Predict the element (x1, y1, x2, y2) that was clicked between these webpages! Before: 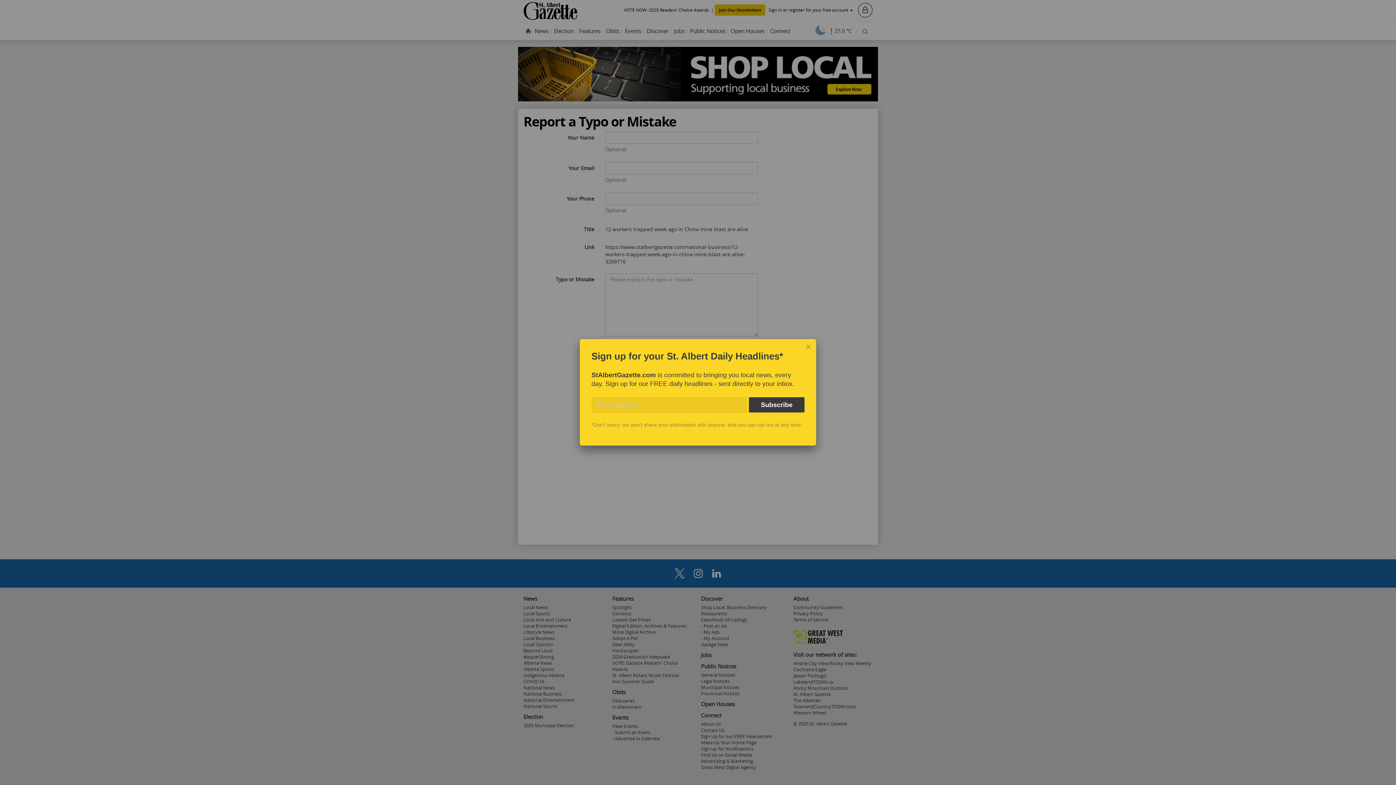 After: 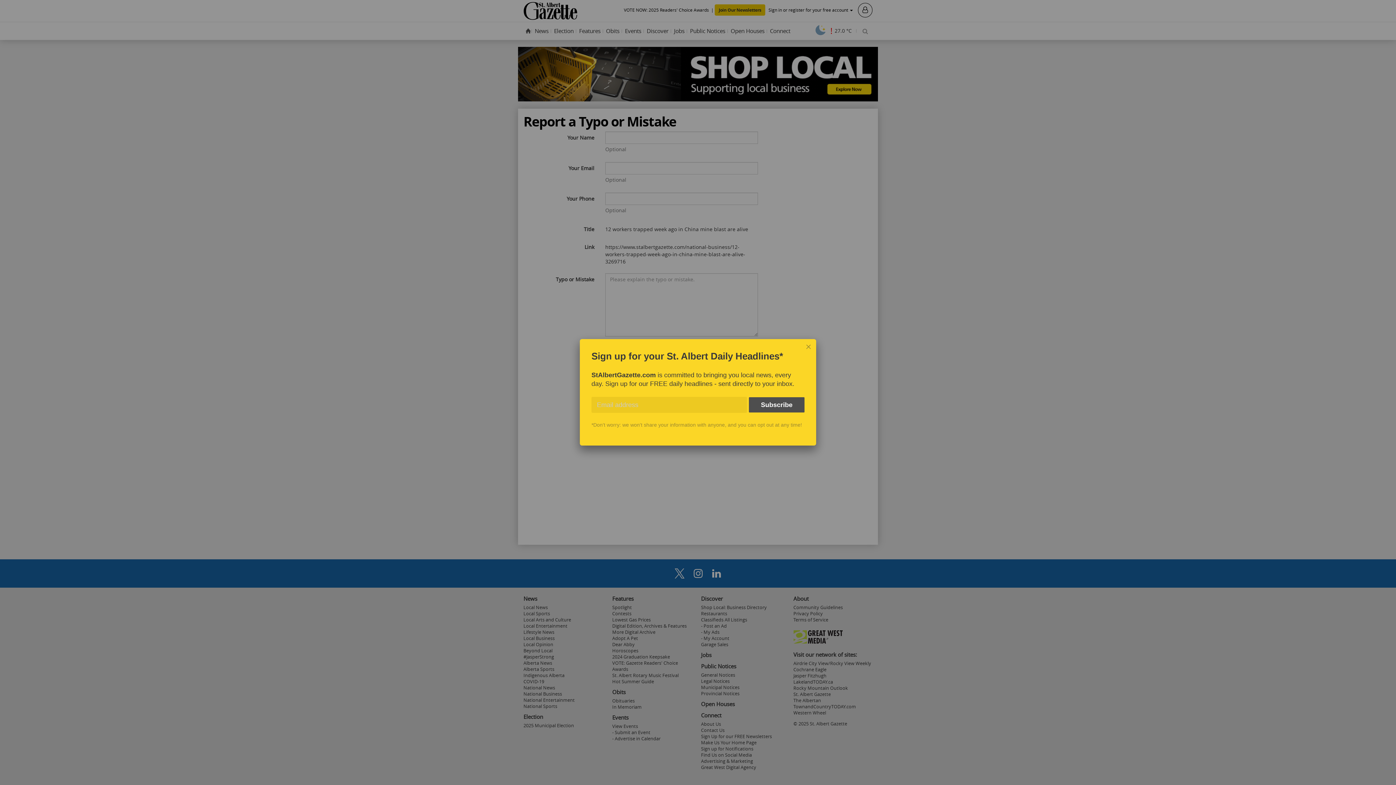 Action: bbox: (749, 397, 804, 412) label: Subscribe